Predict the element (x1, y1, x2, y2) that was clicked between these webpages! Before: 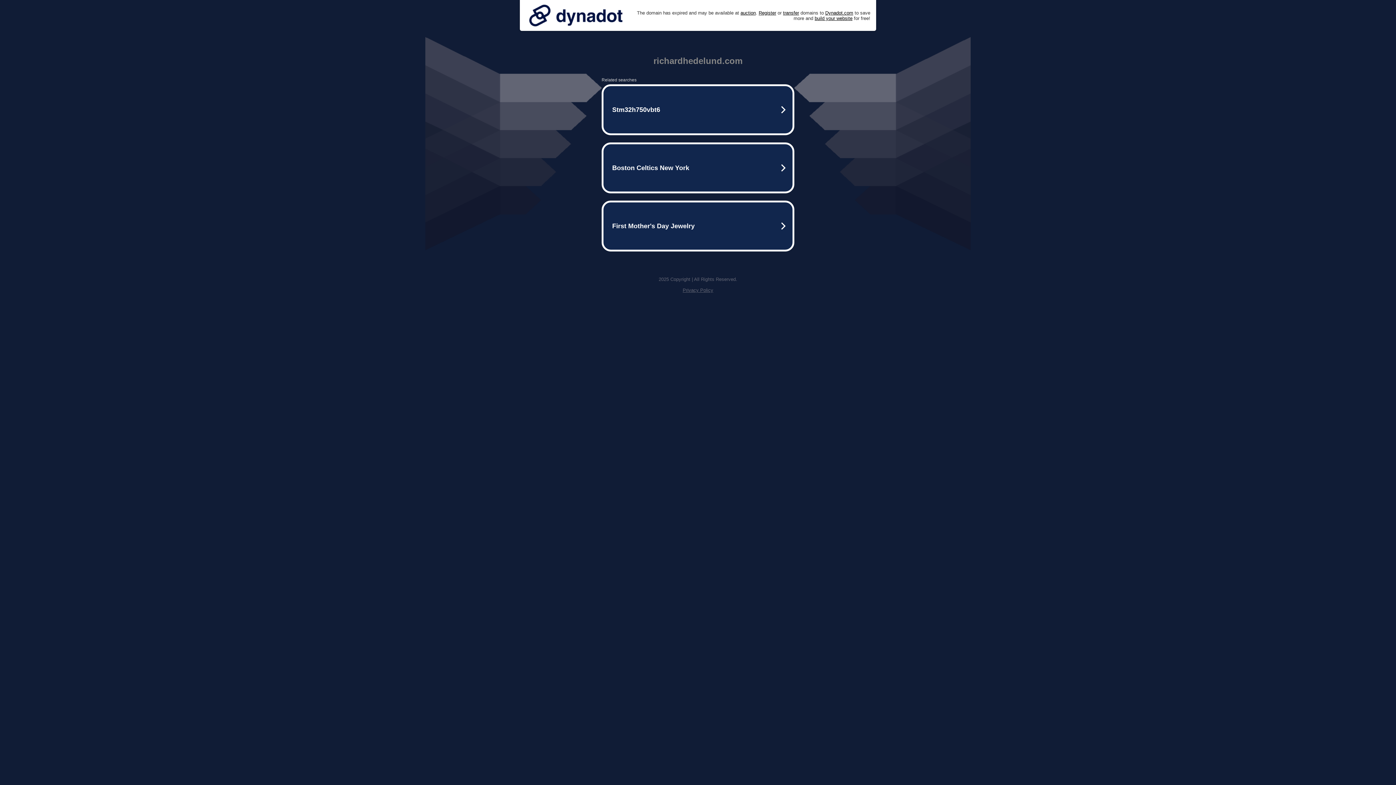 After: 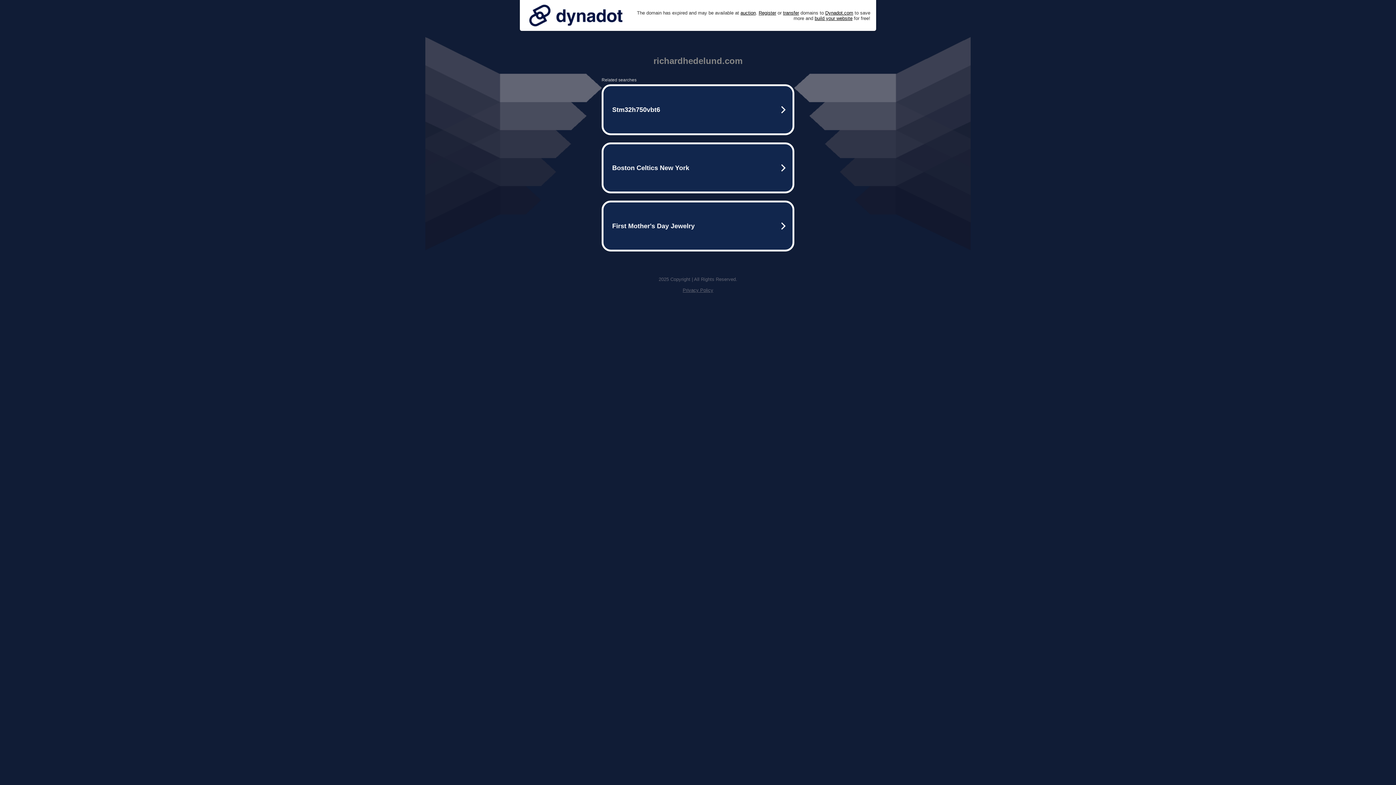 Action: bbox: (525, 0, 626, 30)